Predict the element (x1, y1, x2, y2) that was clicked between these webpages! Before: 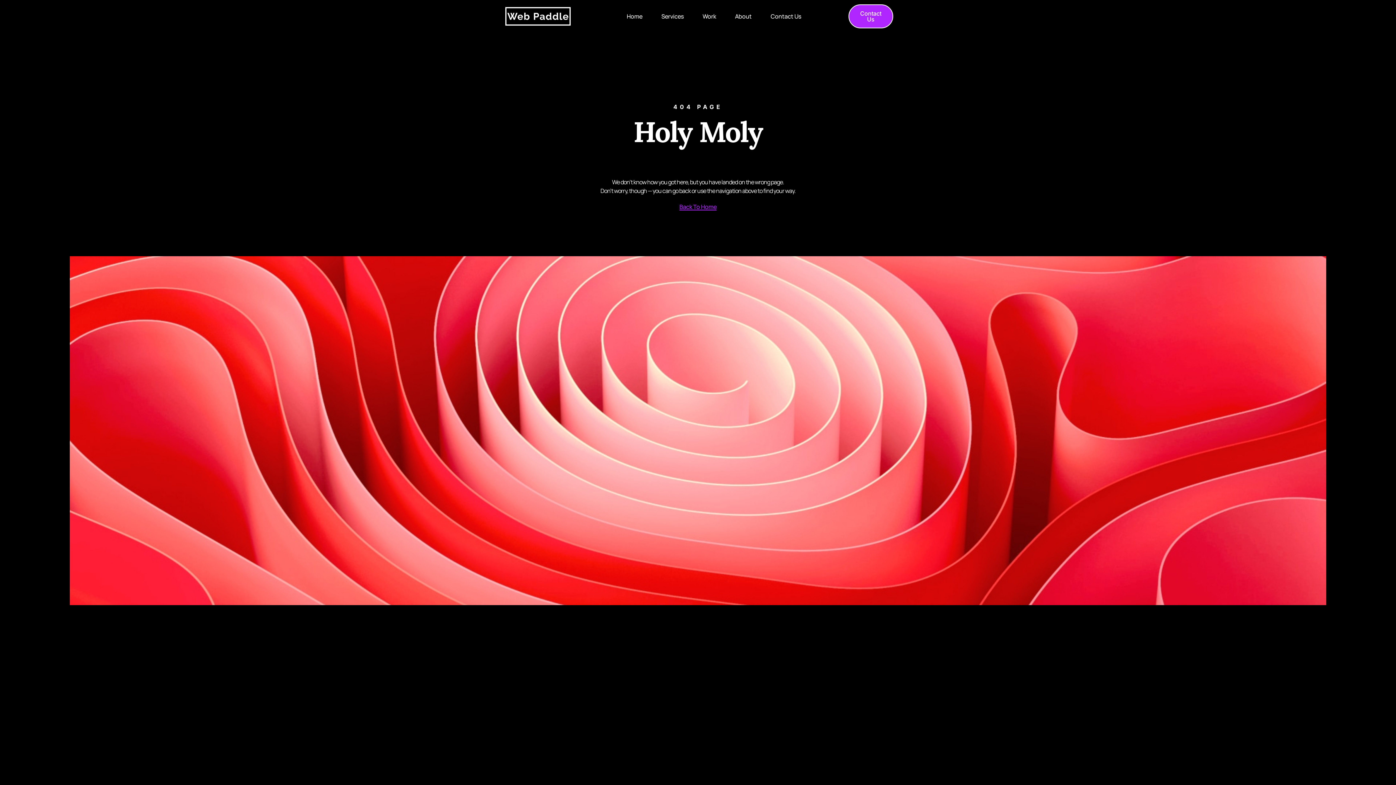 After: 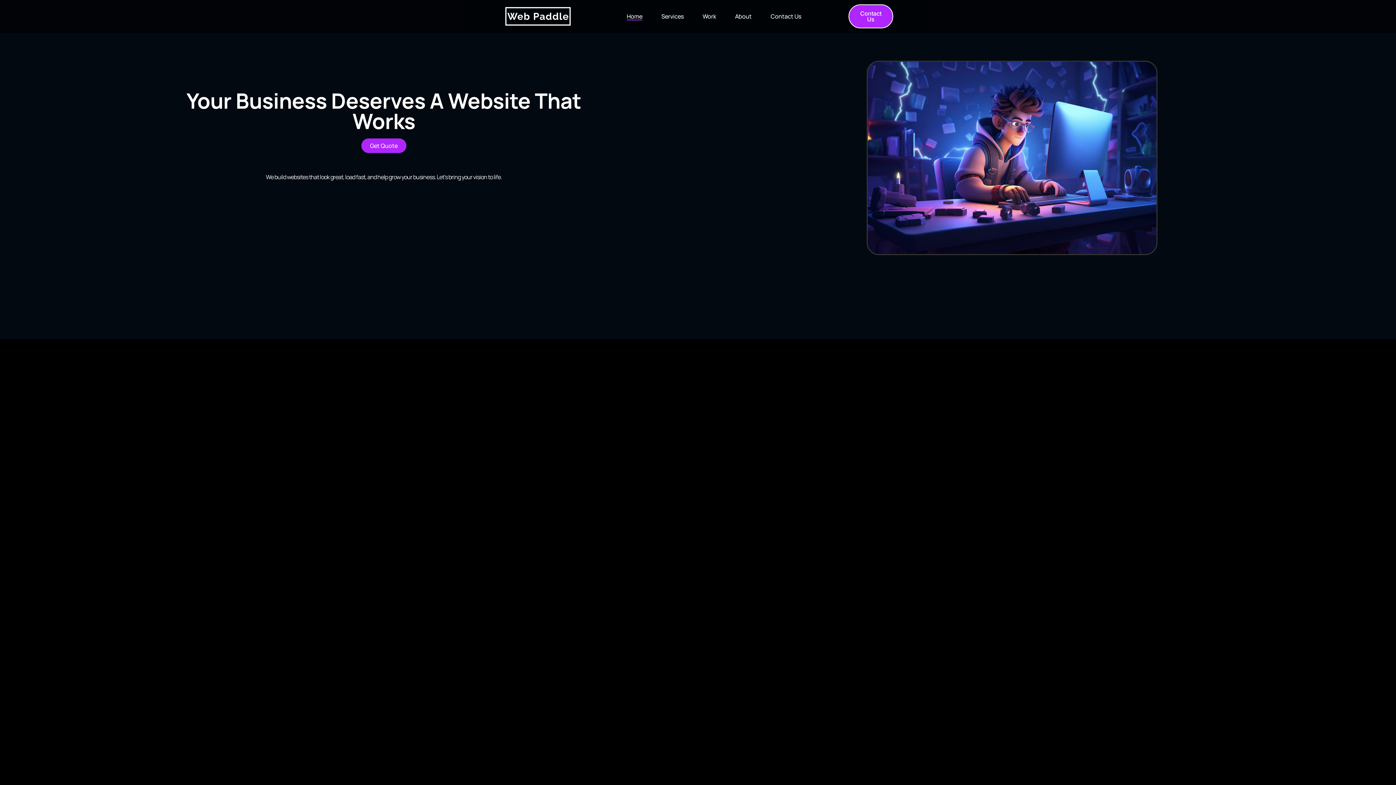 Action: bbox: (679, 204, 716, 210) label: Back To Home